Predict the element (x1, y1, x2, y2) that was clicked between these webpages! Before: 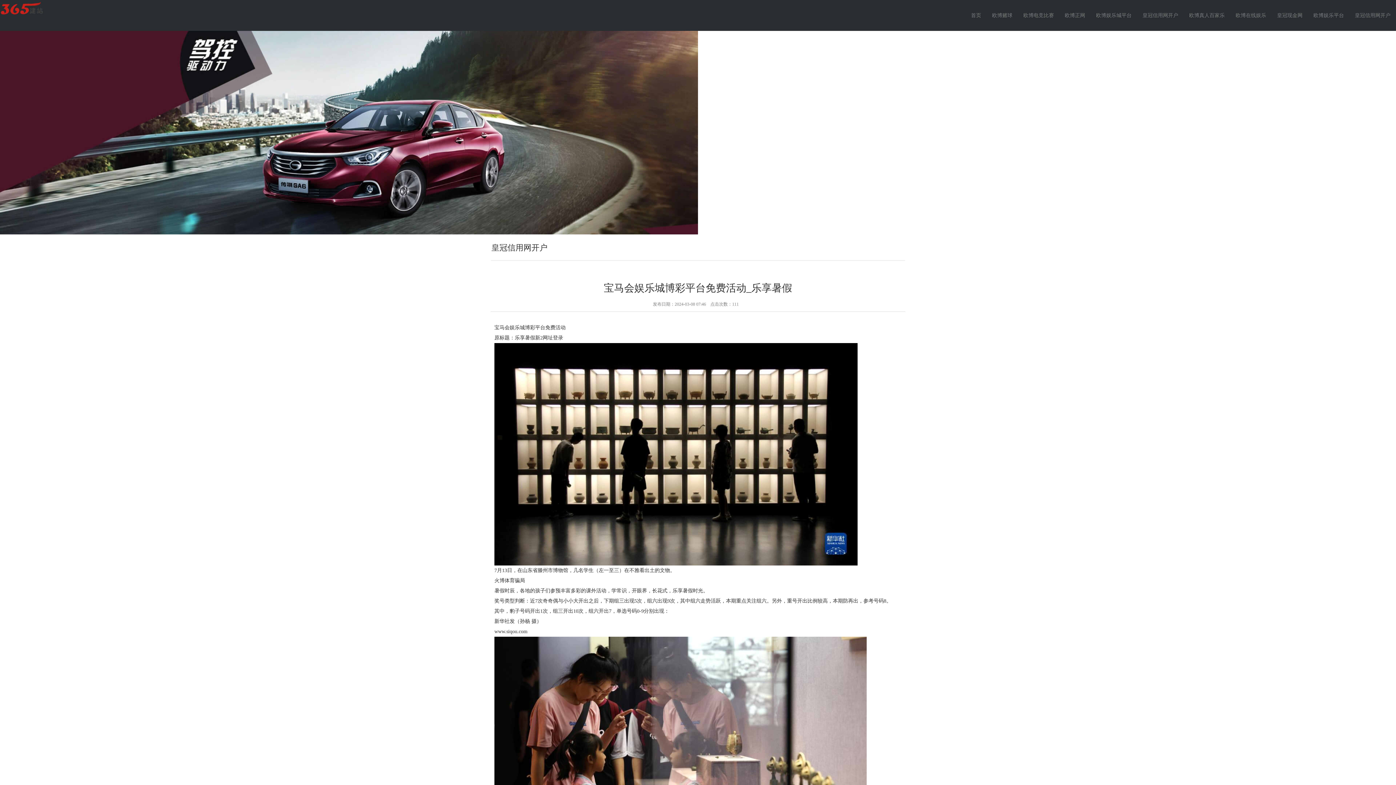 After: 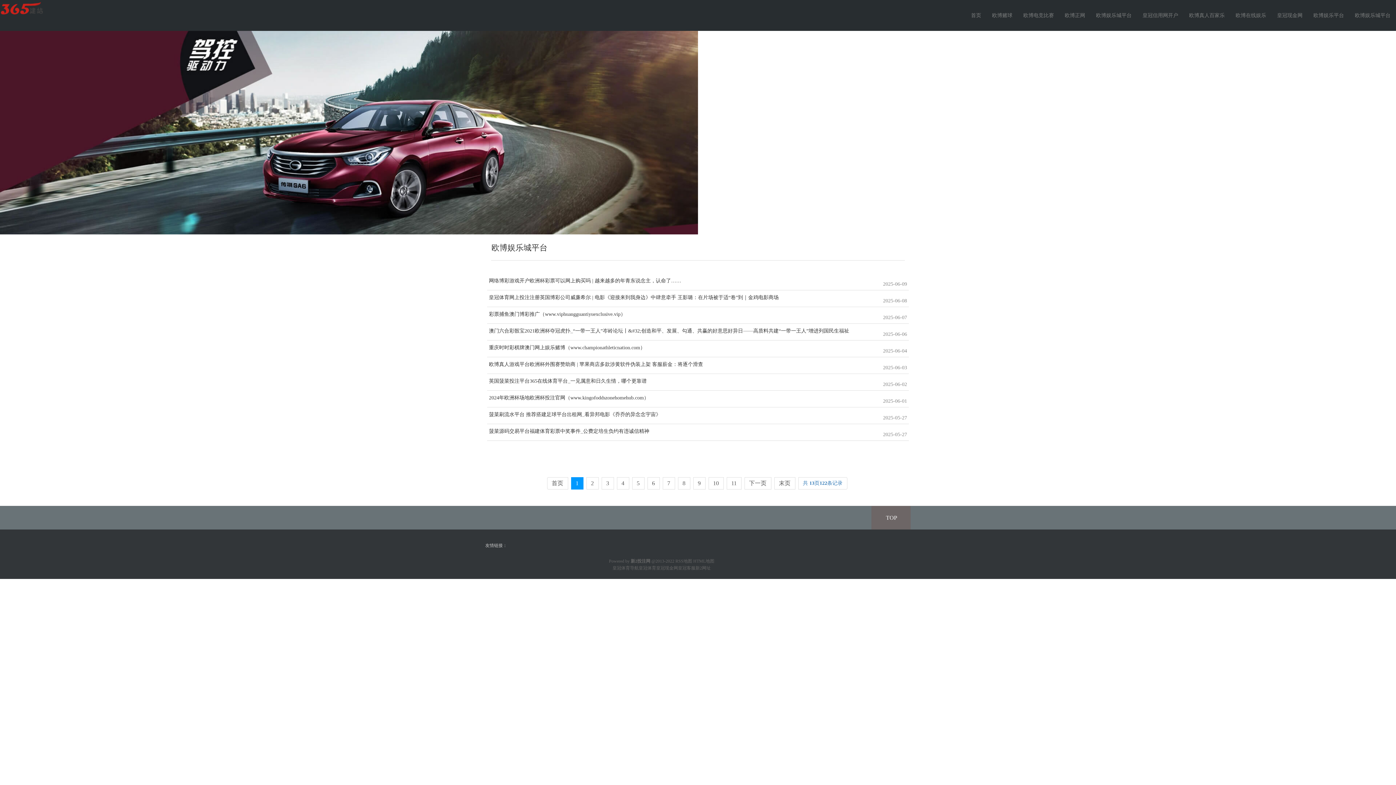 Action: label: 欧博娱乐城平台 bbox: (1090, 0, 1137, 30)